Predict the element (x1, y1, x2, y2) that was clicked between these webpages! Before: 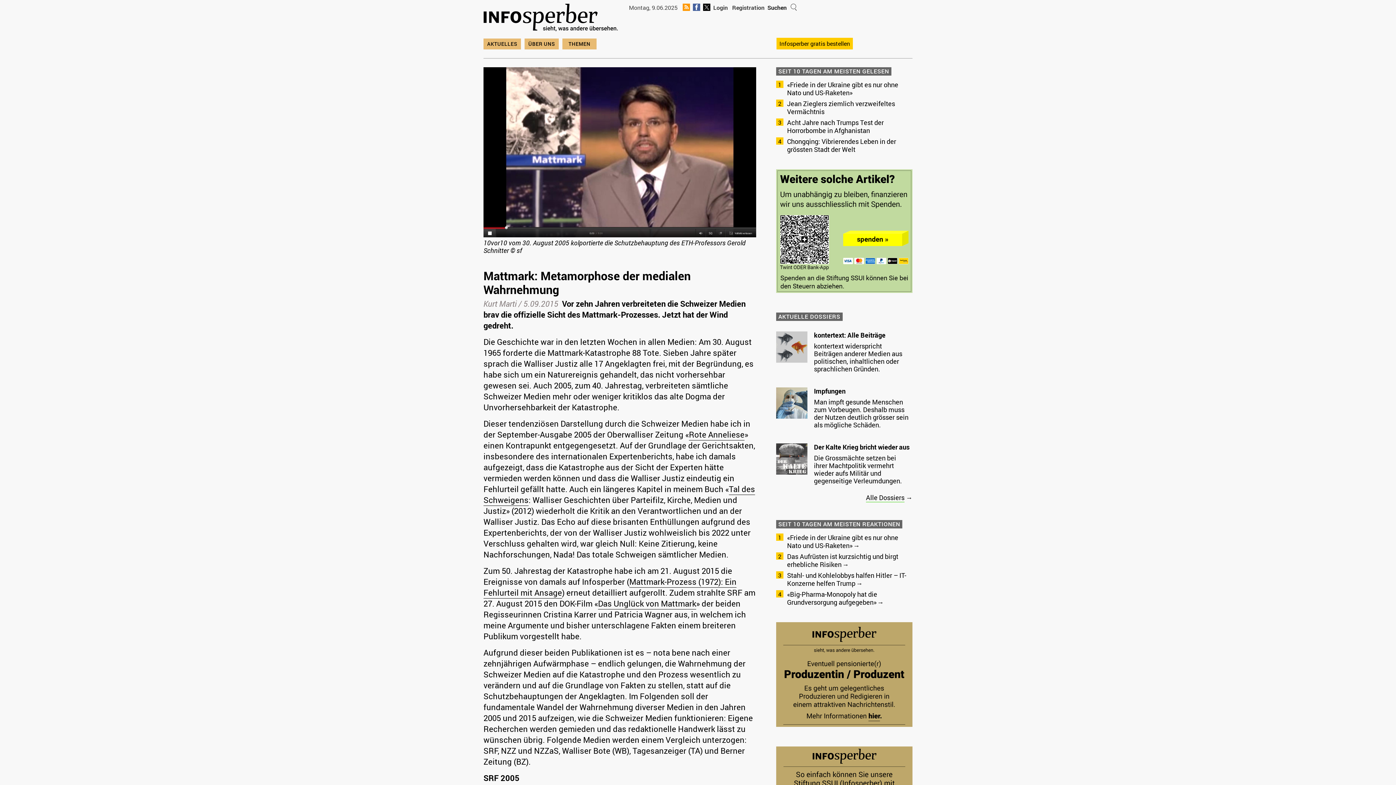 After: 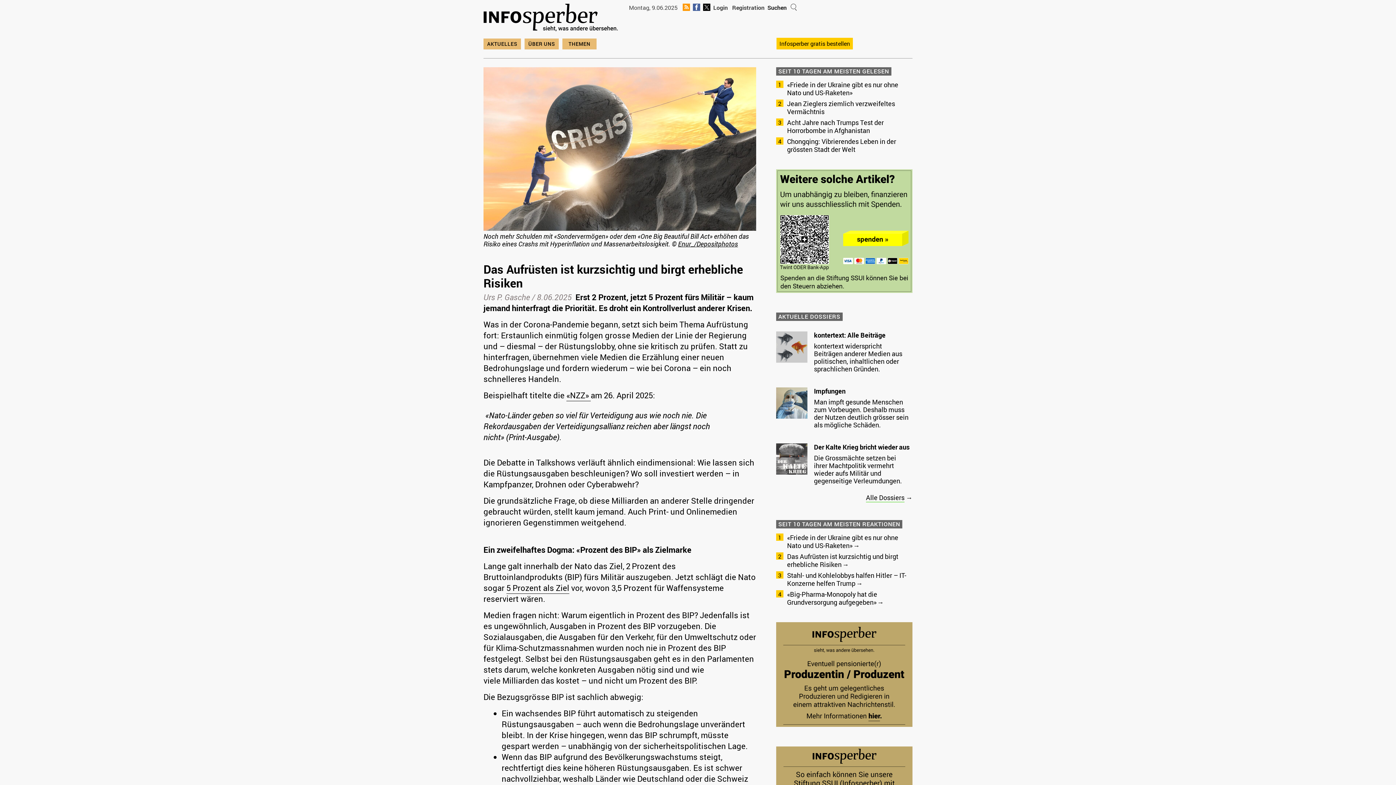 Action: label: Das Aufrüsten ist kurzsichtig und birgt erhebliche Risiken bbox: (787, 552, 898, 569)